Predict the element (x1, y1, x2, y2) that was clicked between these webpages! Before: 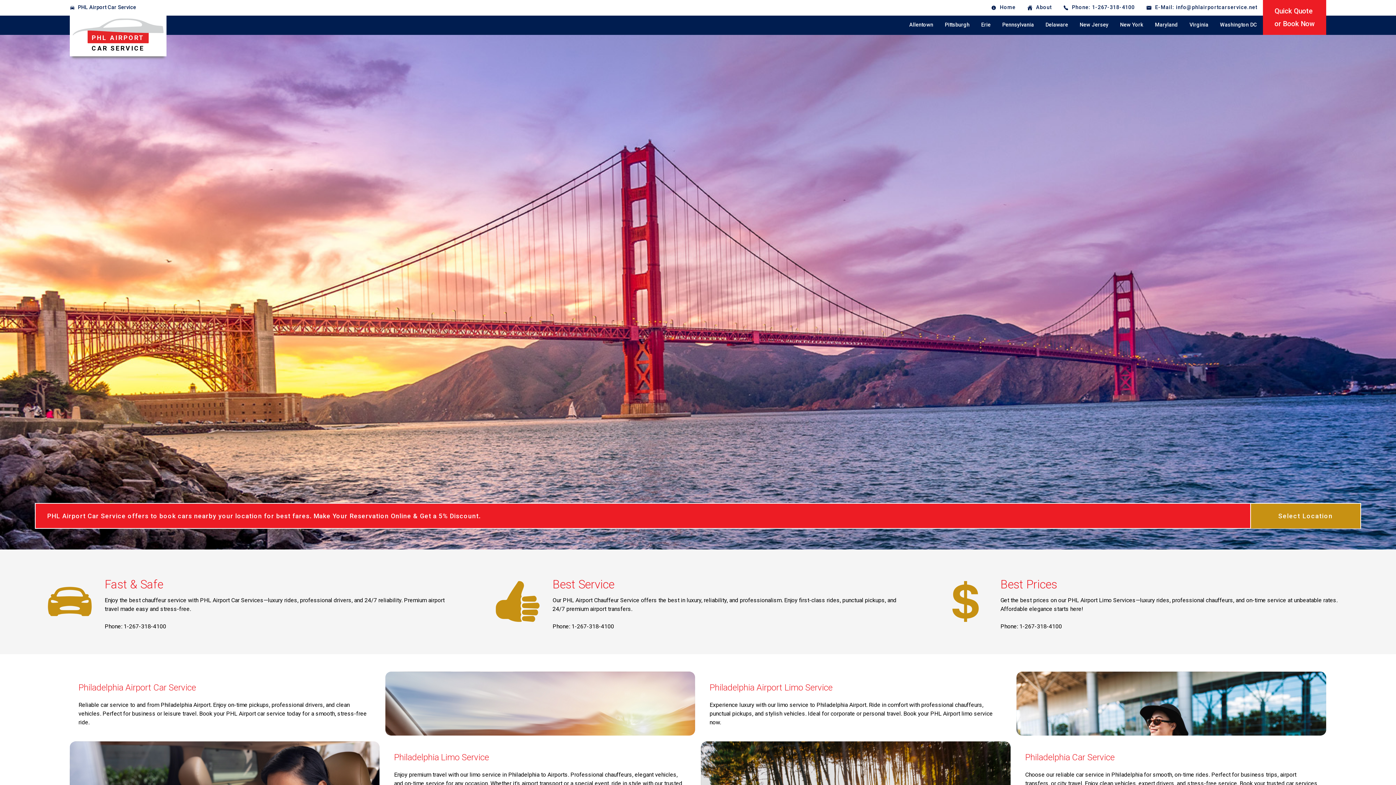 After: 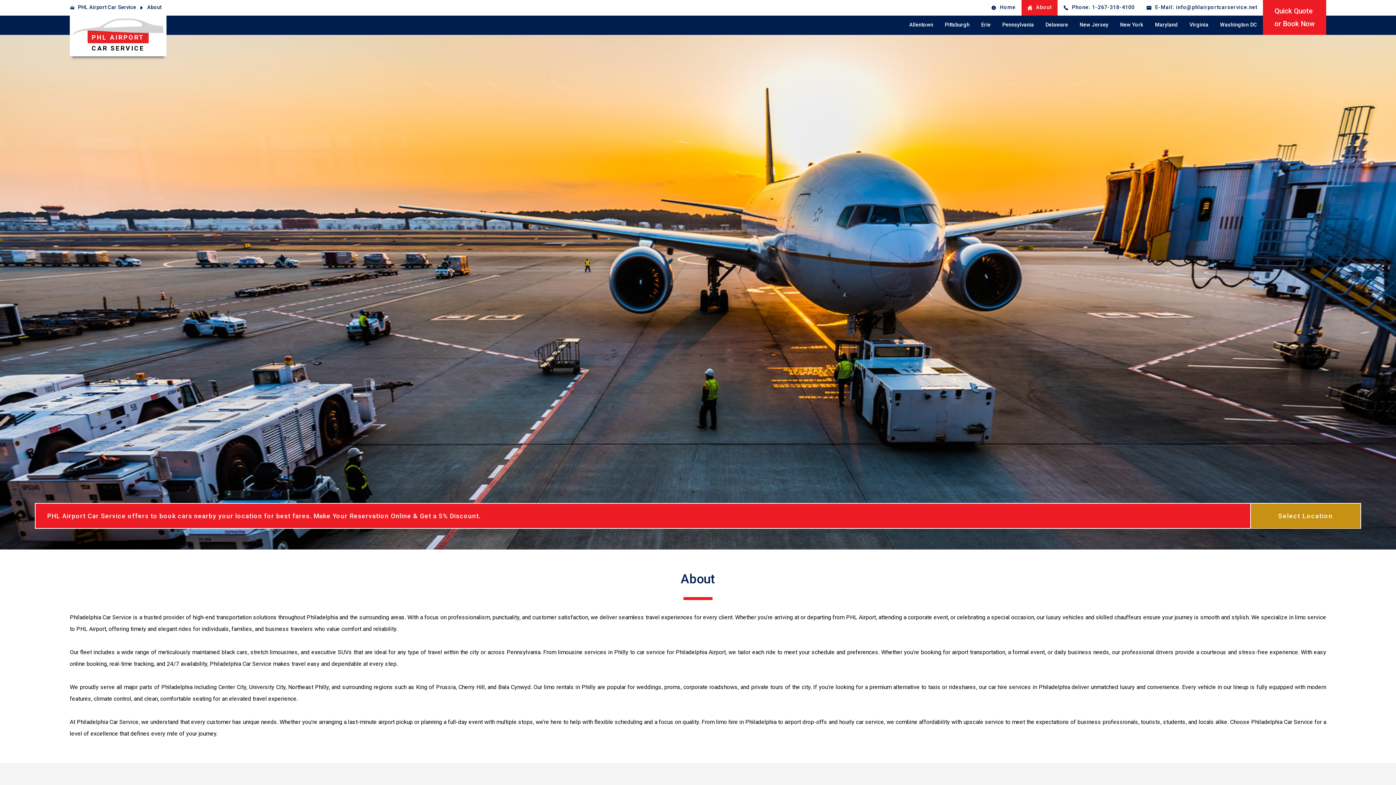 Action: label: About bbox: (1021, 0, 1057, 15)